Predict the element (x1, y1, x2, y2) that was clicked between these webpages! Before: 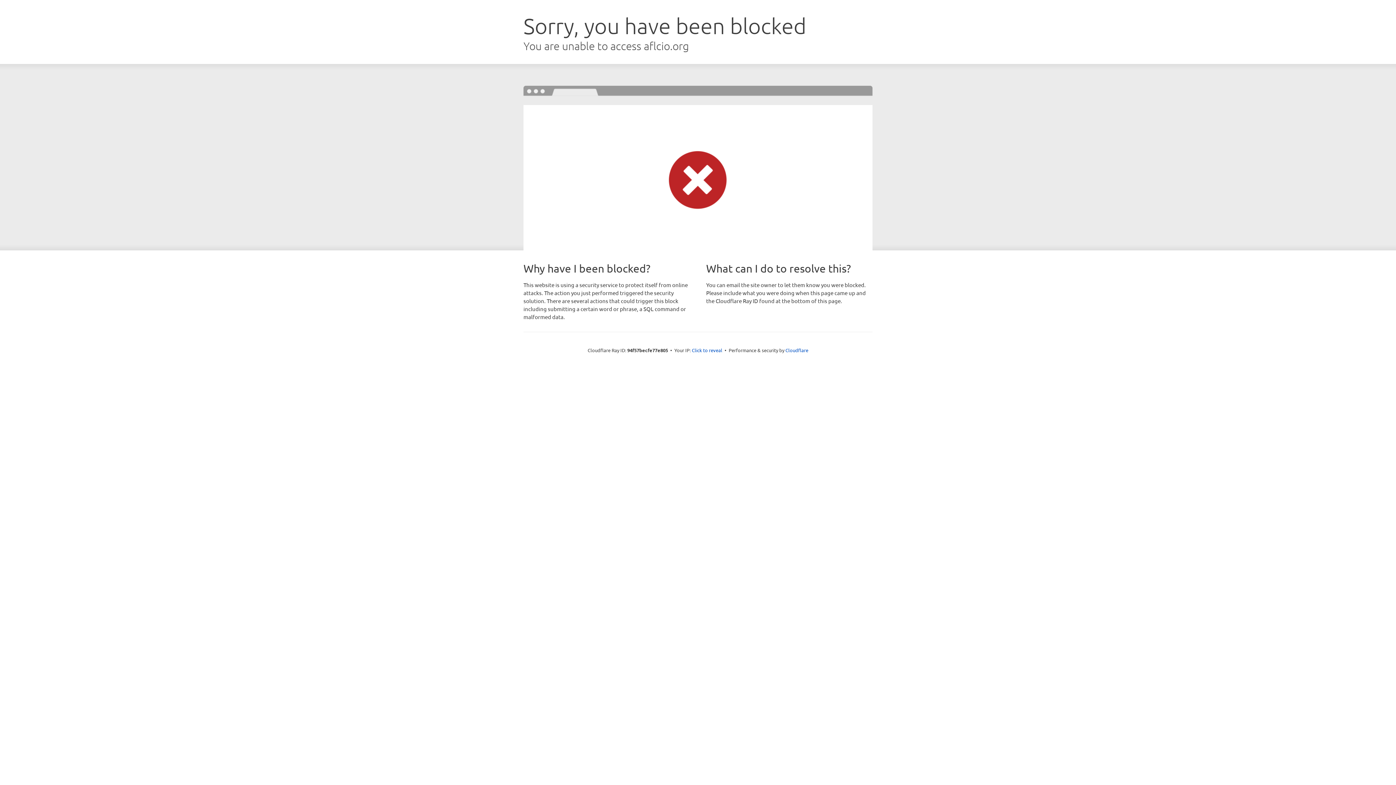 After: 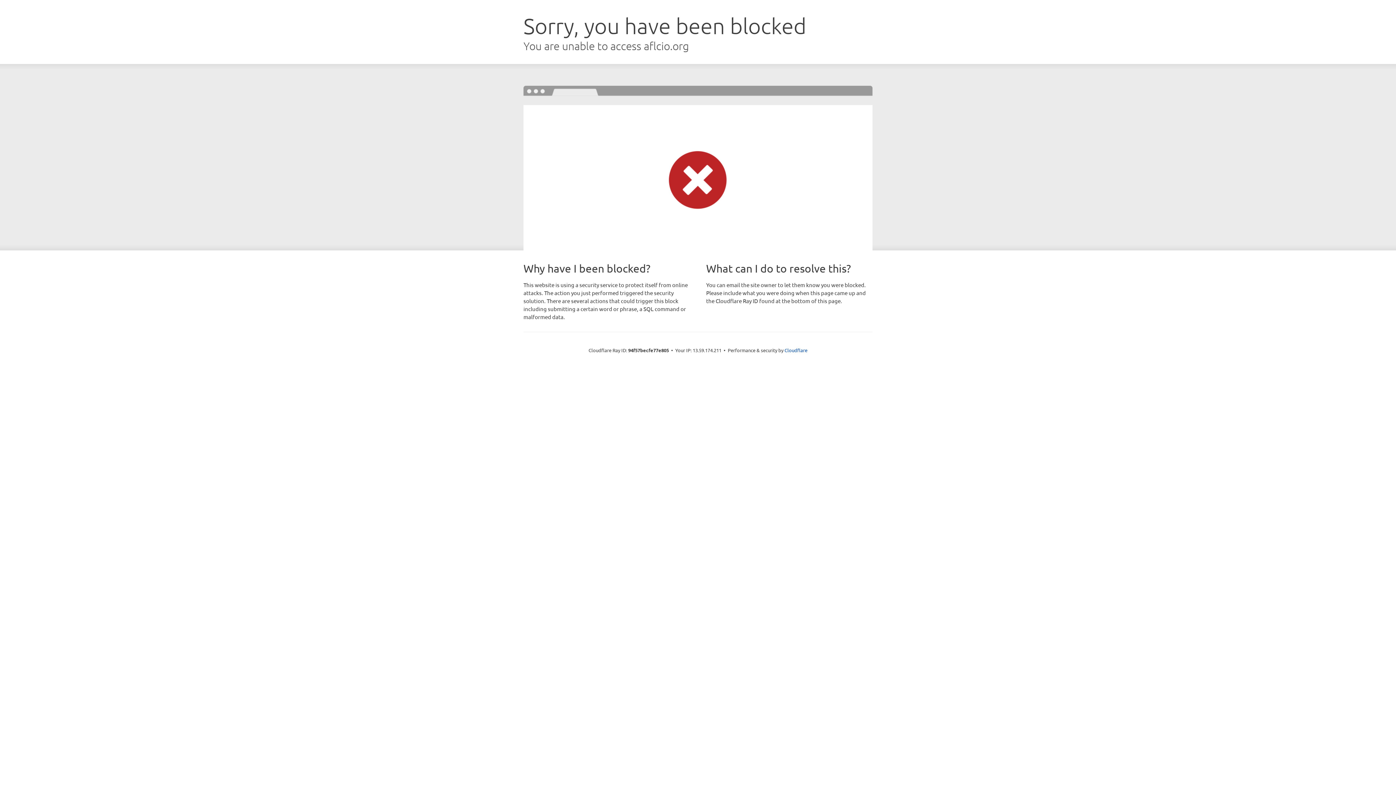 Action: label: Click to reveal bbox: (692, 346, 722, 353)